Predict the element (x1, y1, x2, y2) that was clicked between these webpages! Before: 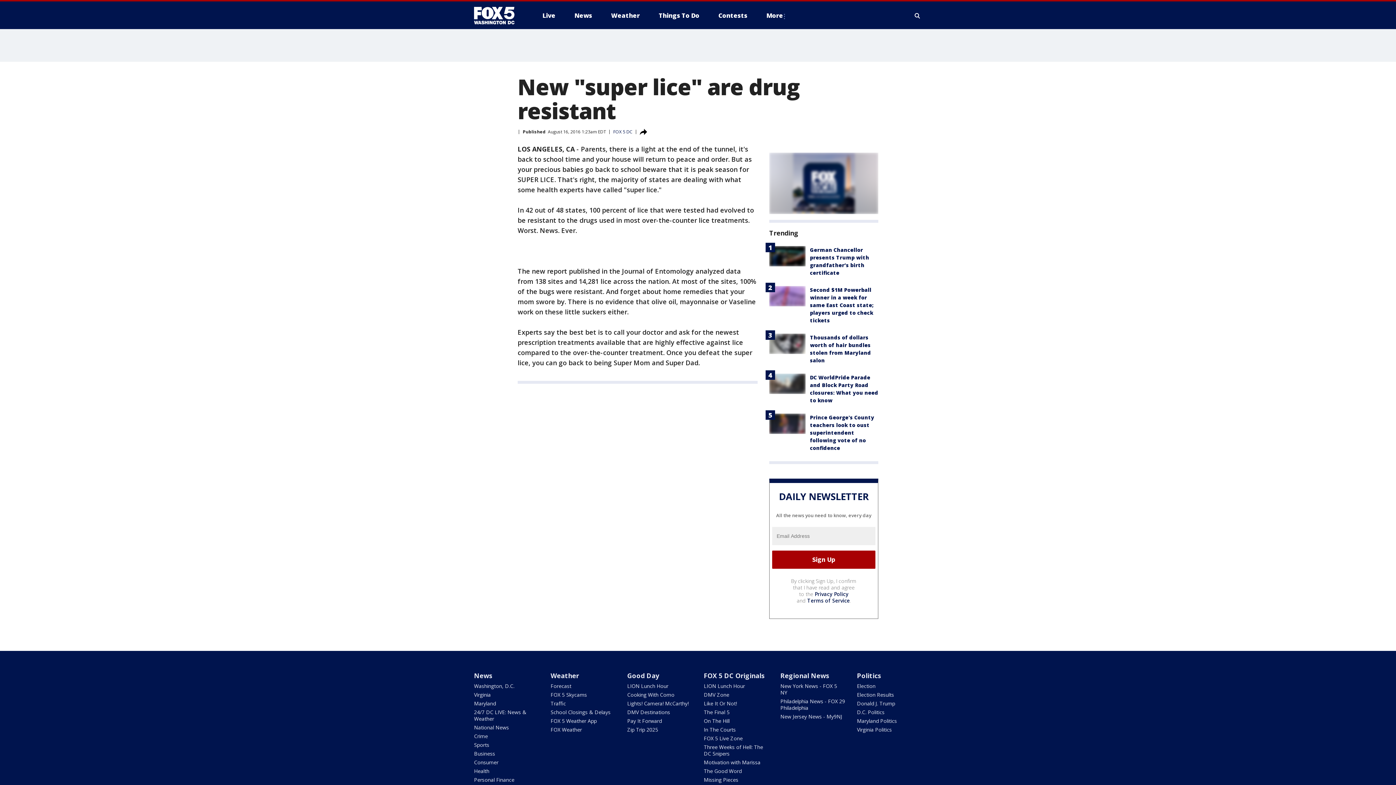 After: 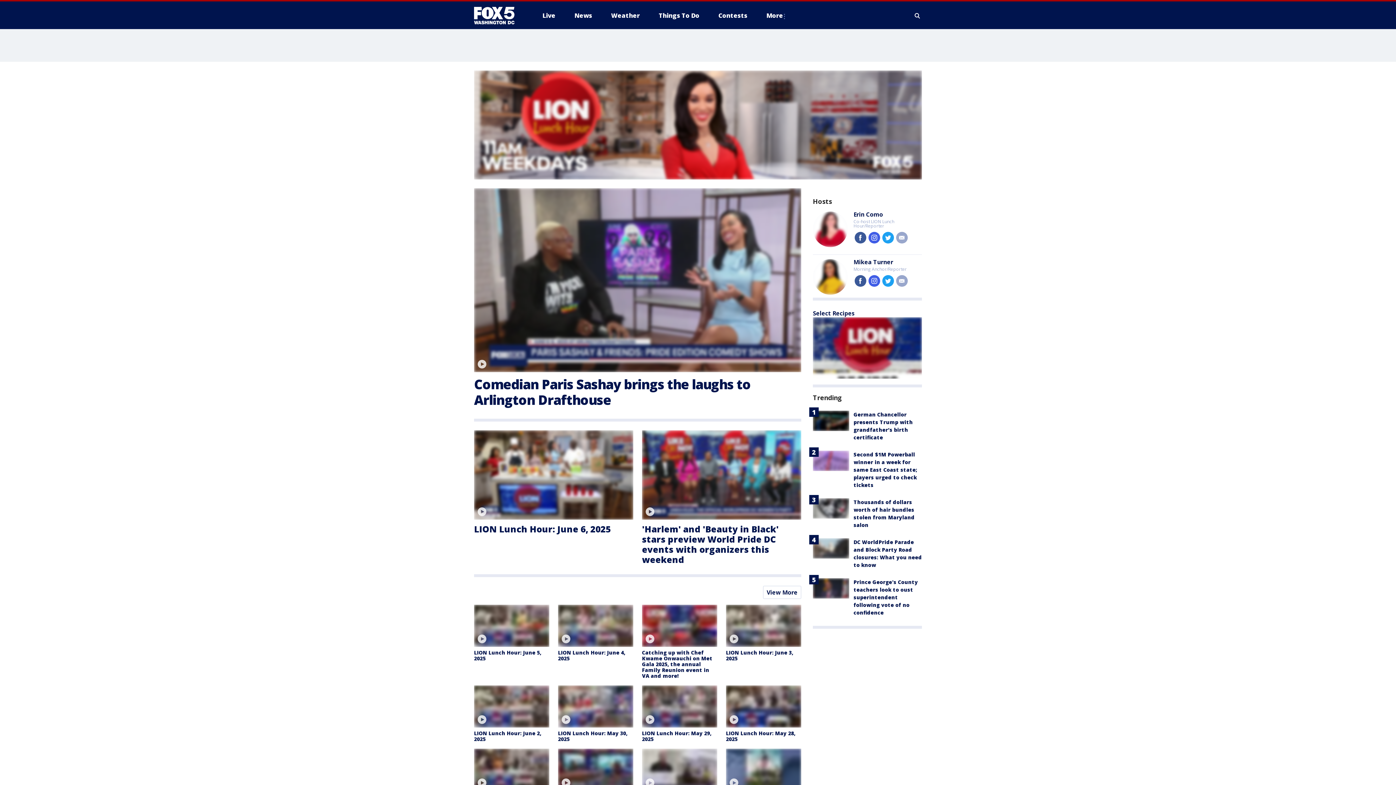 Action: label: LION Lunch Hour bbox: (703, 682, 745, 689)